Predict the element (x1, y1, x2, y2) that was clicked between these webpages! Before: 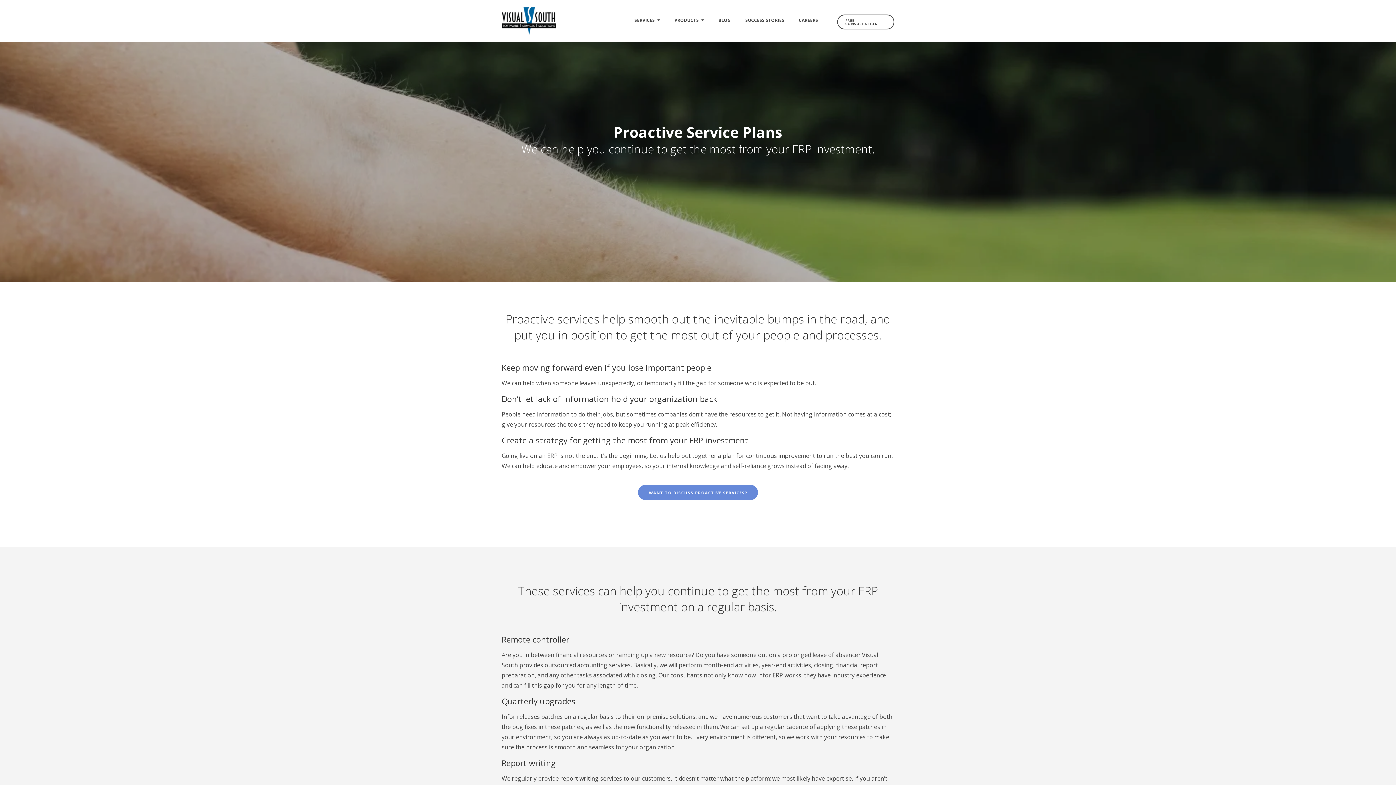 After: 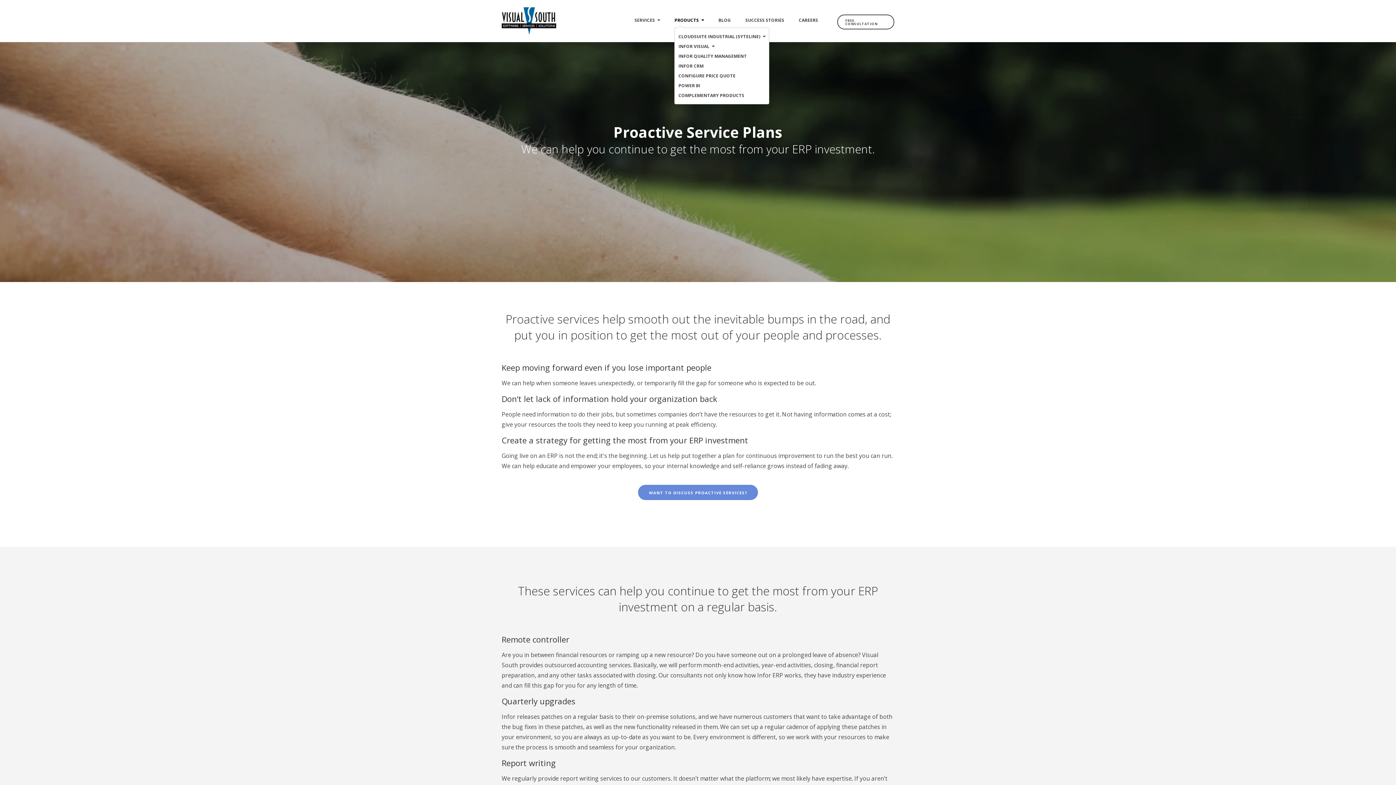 Action: bbox: (669, 12, 709, 27) label: PRODUCTS